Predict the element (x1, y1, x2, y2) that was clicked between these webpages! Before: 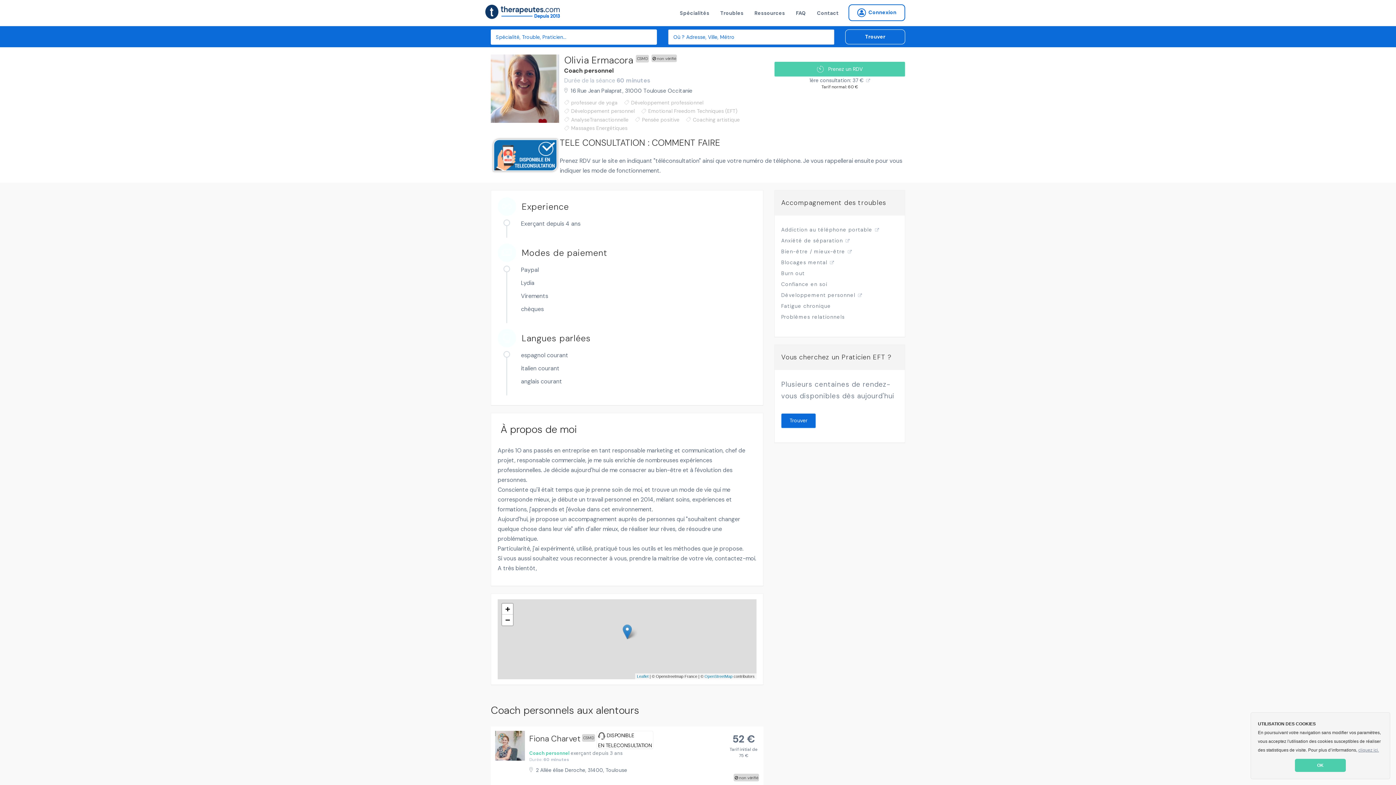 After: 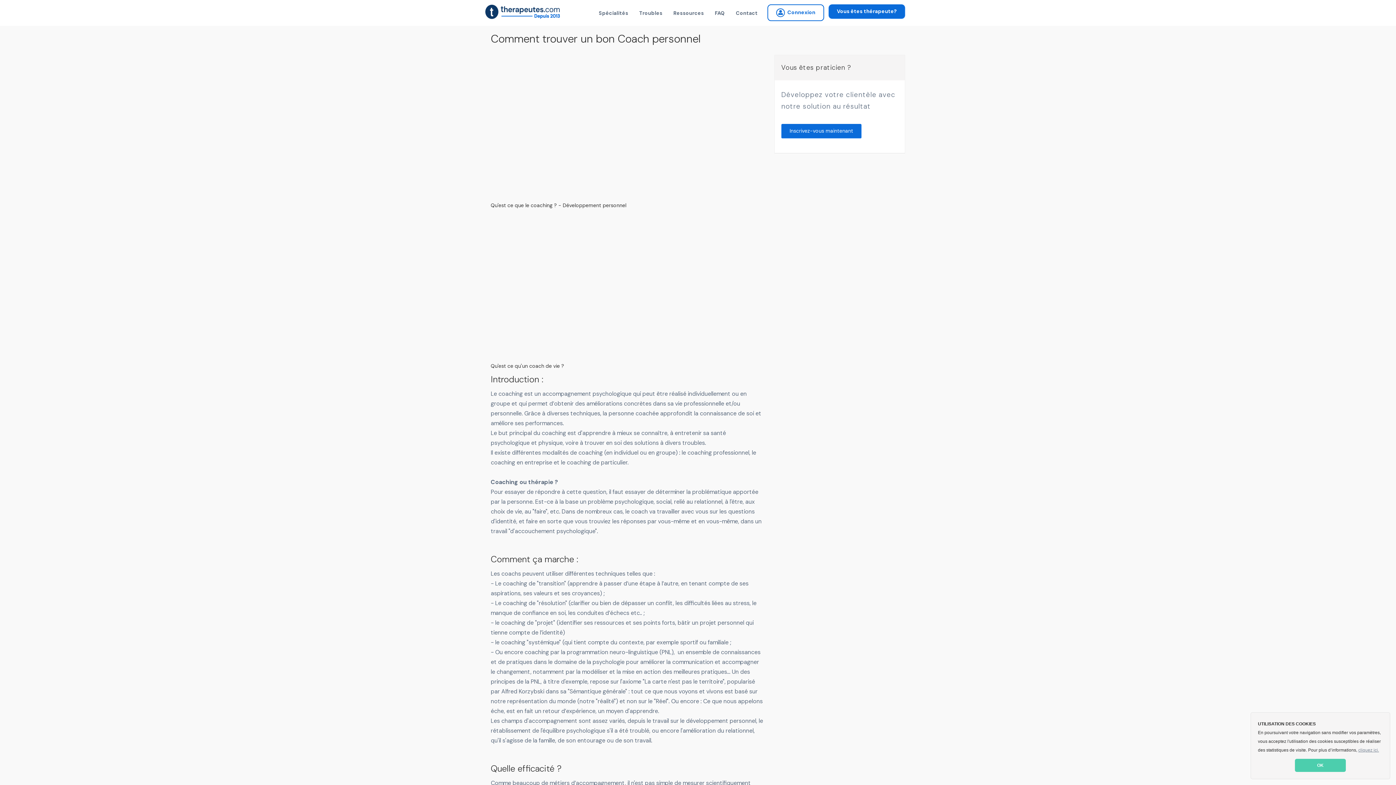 Action: bbox: (529, 750, 569, 756) label: Coach personnel